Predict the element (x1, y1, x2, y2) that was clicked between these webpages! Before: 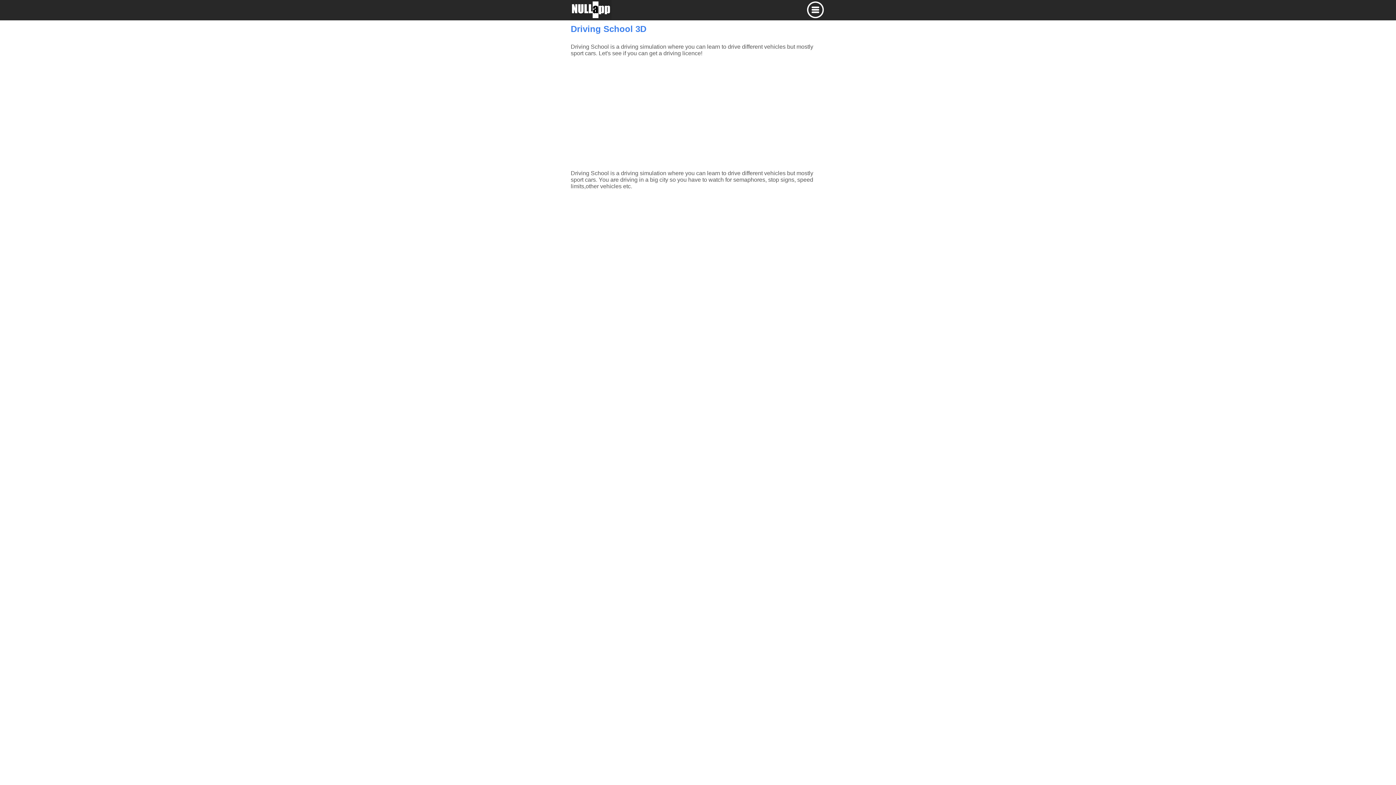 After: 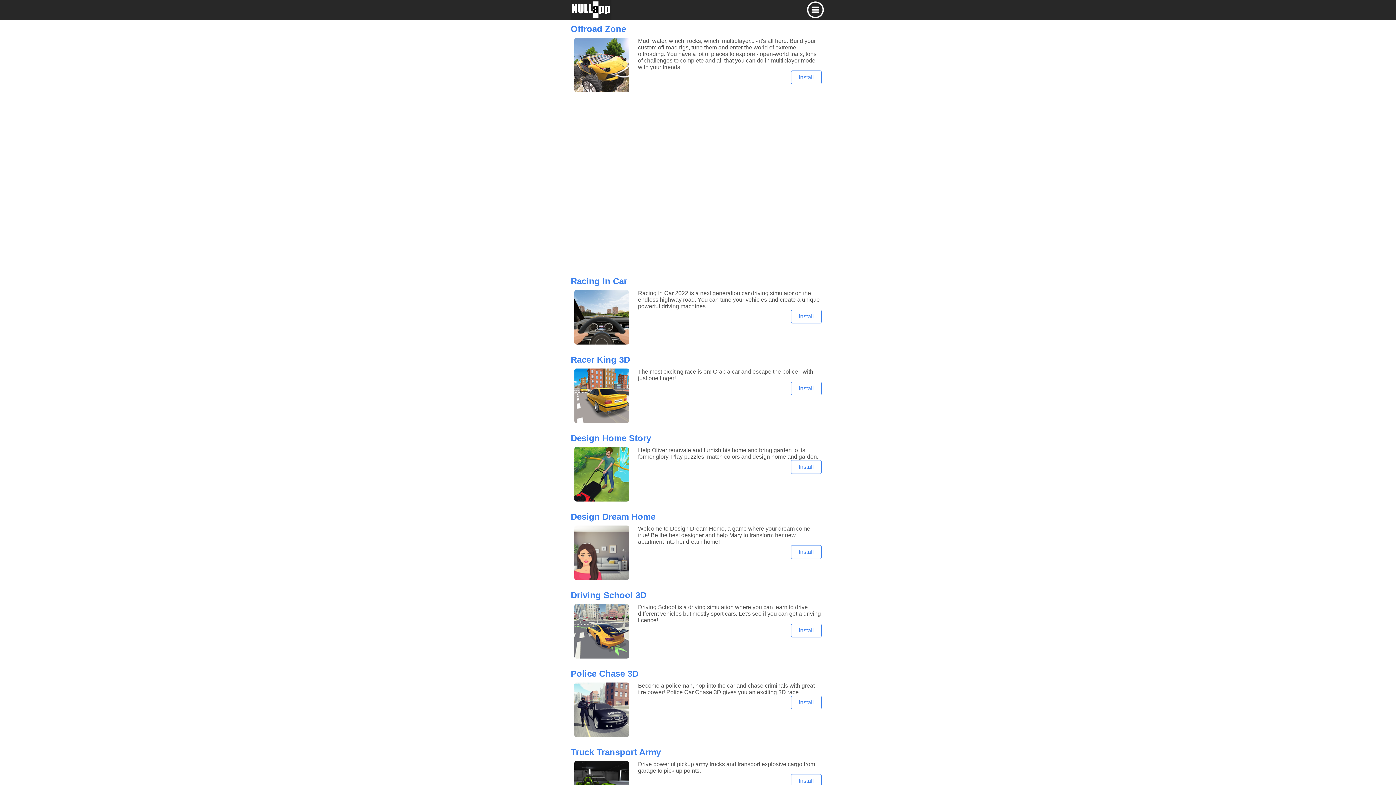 Action: bbox: (570, 14, 611, 20)